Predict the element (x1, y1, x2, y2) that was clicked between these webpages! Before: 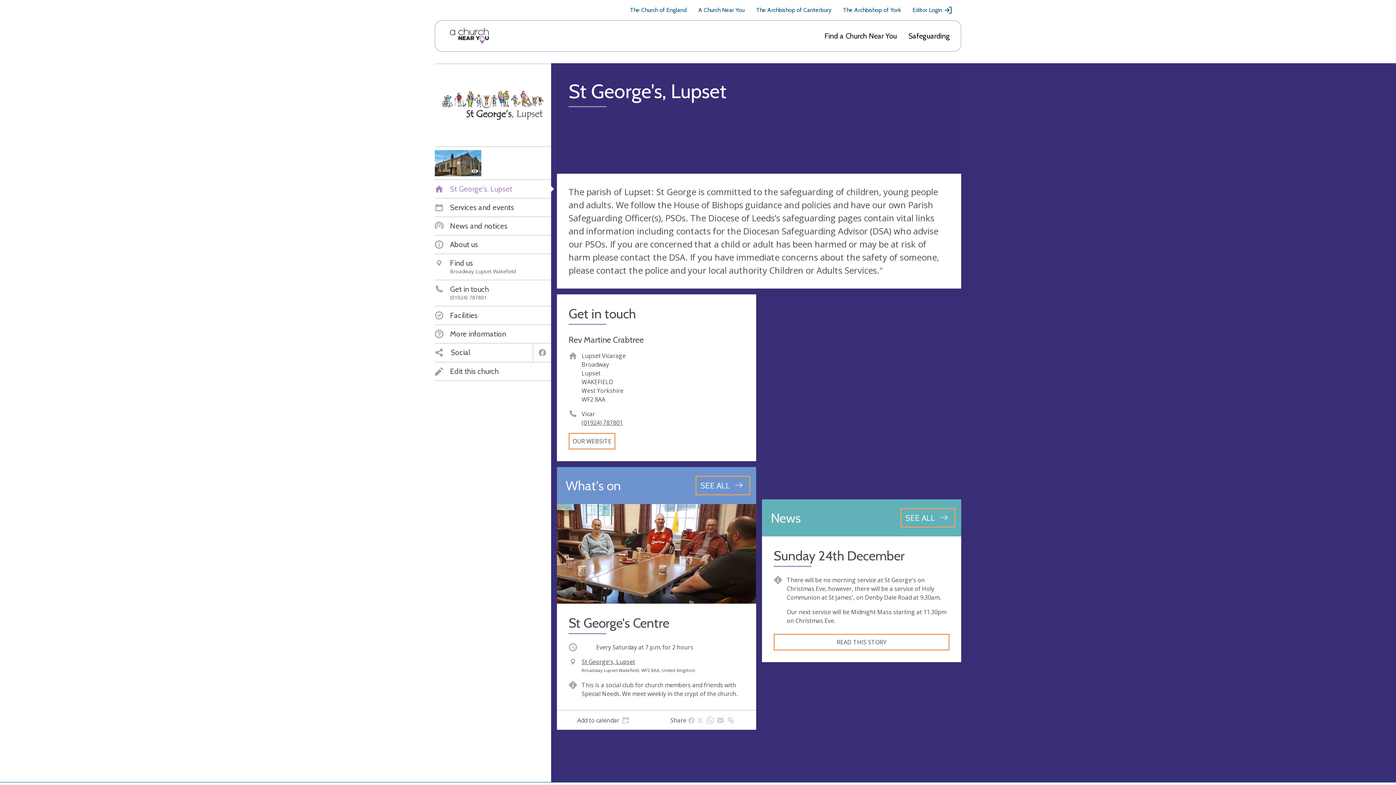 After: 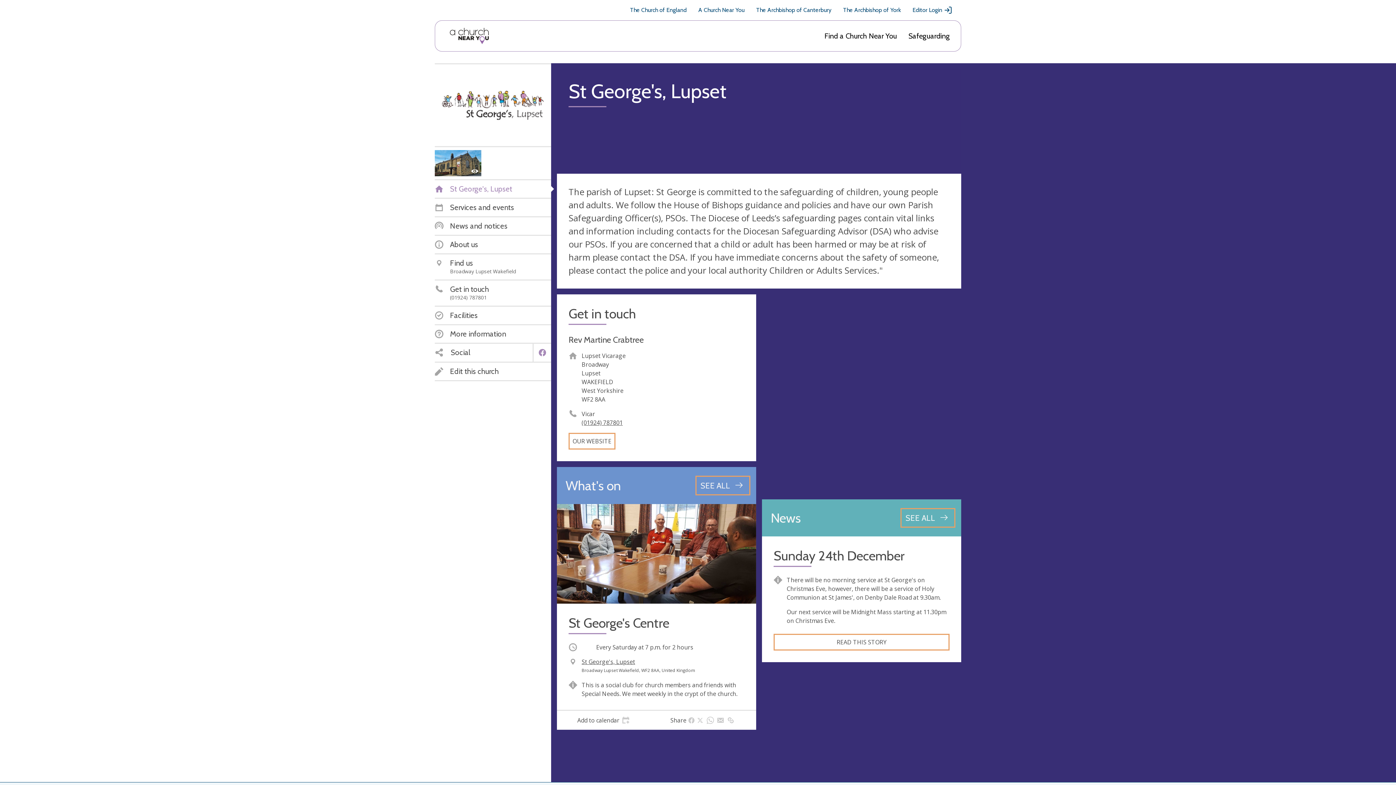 Action: bbox: (538, 348, 546, 358)